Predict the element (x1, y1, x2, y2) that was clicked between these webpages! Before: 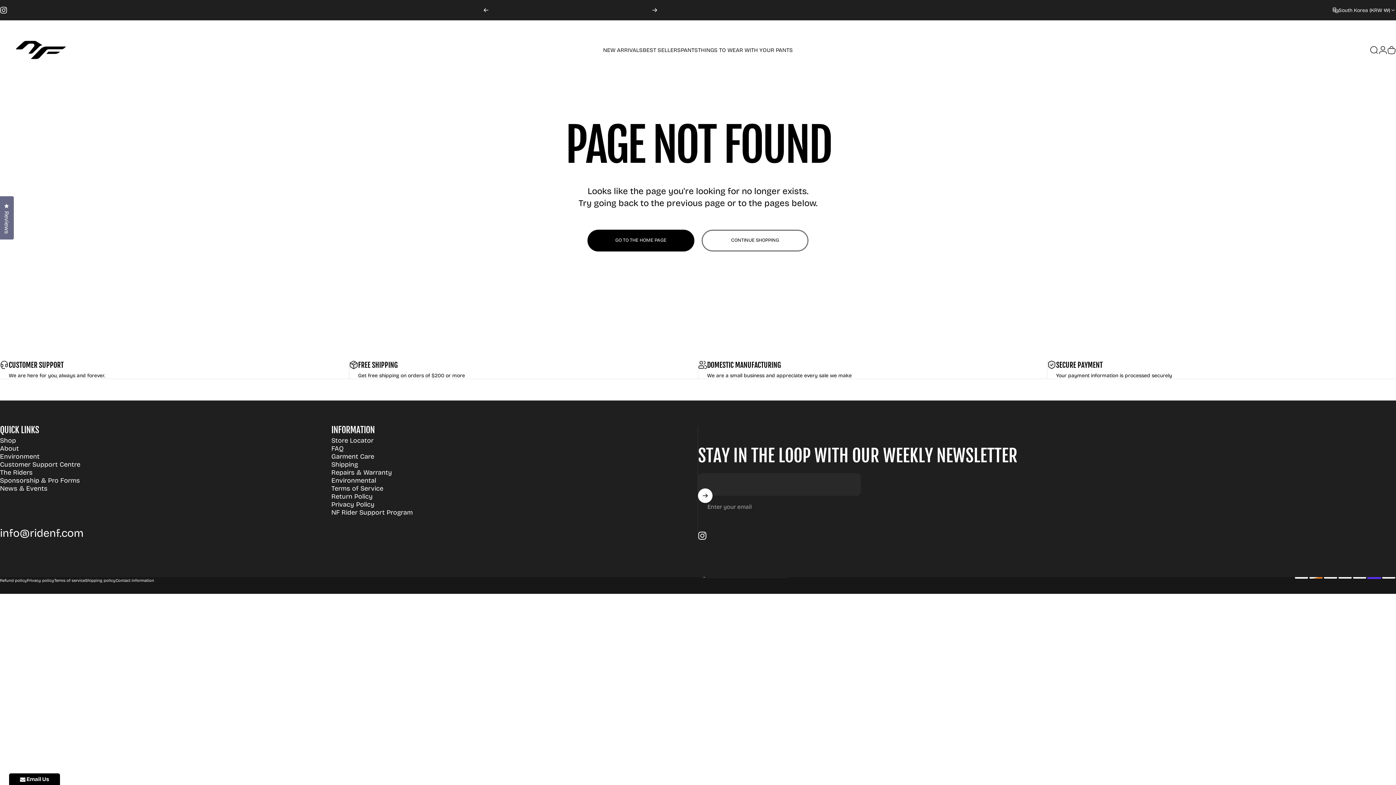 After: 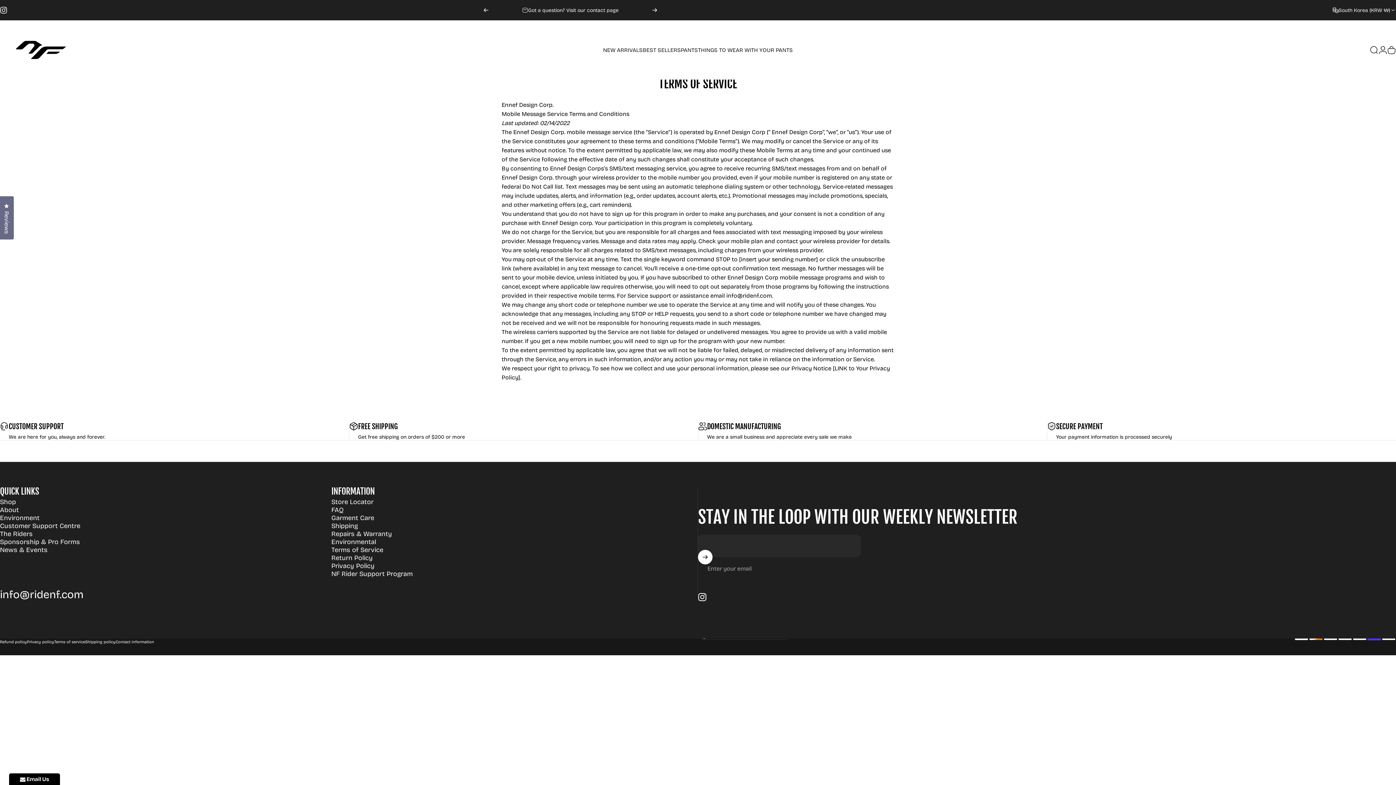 Action: bbox: (331, 484, 383, 492) label: Terms of Service